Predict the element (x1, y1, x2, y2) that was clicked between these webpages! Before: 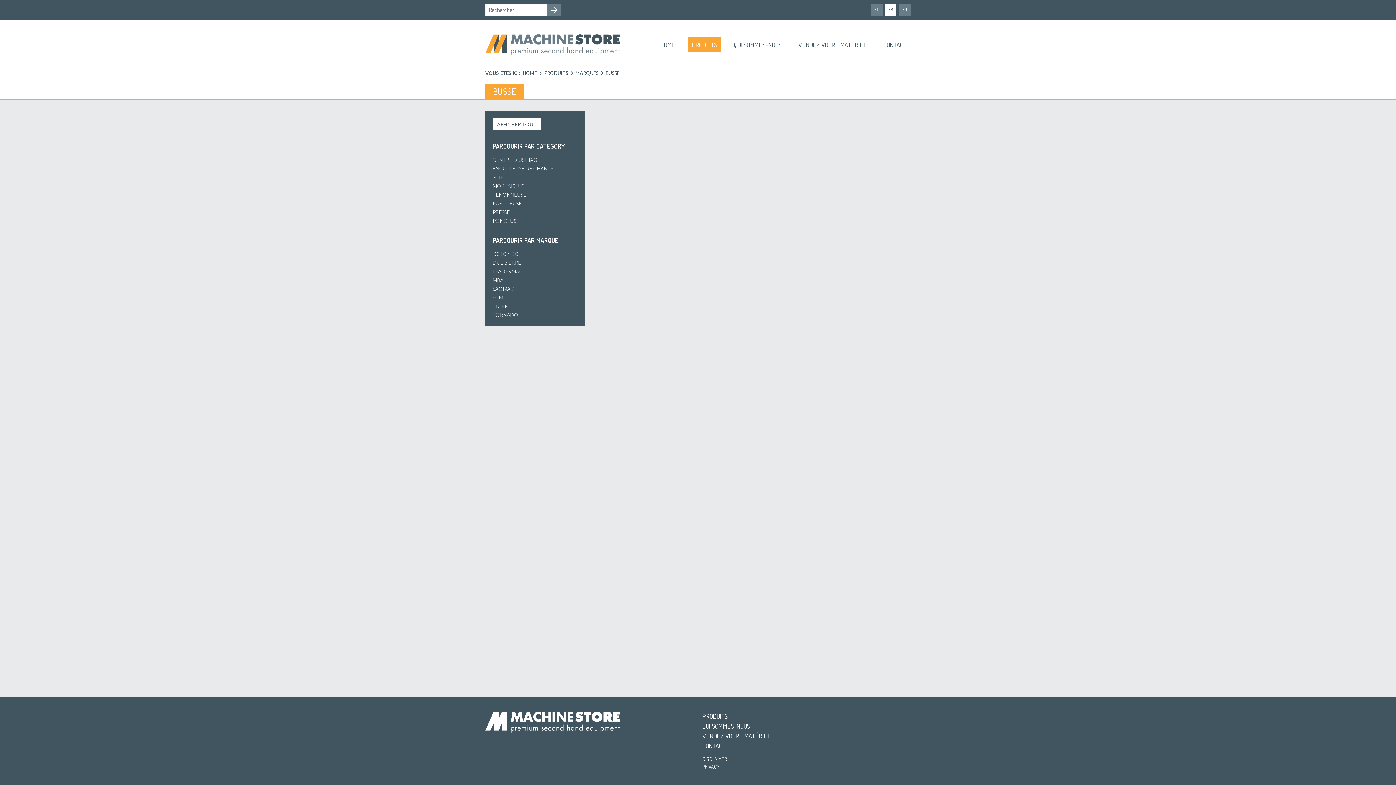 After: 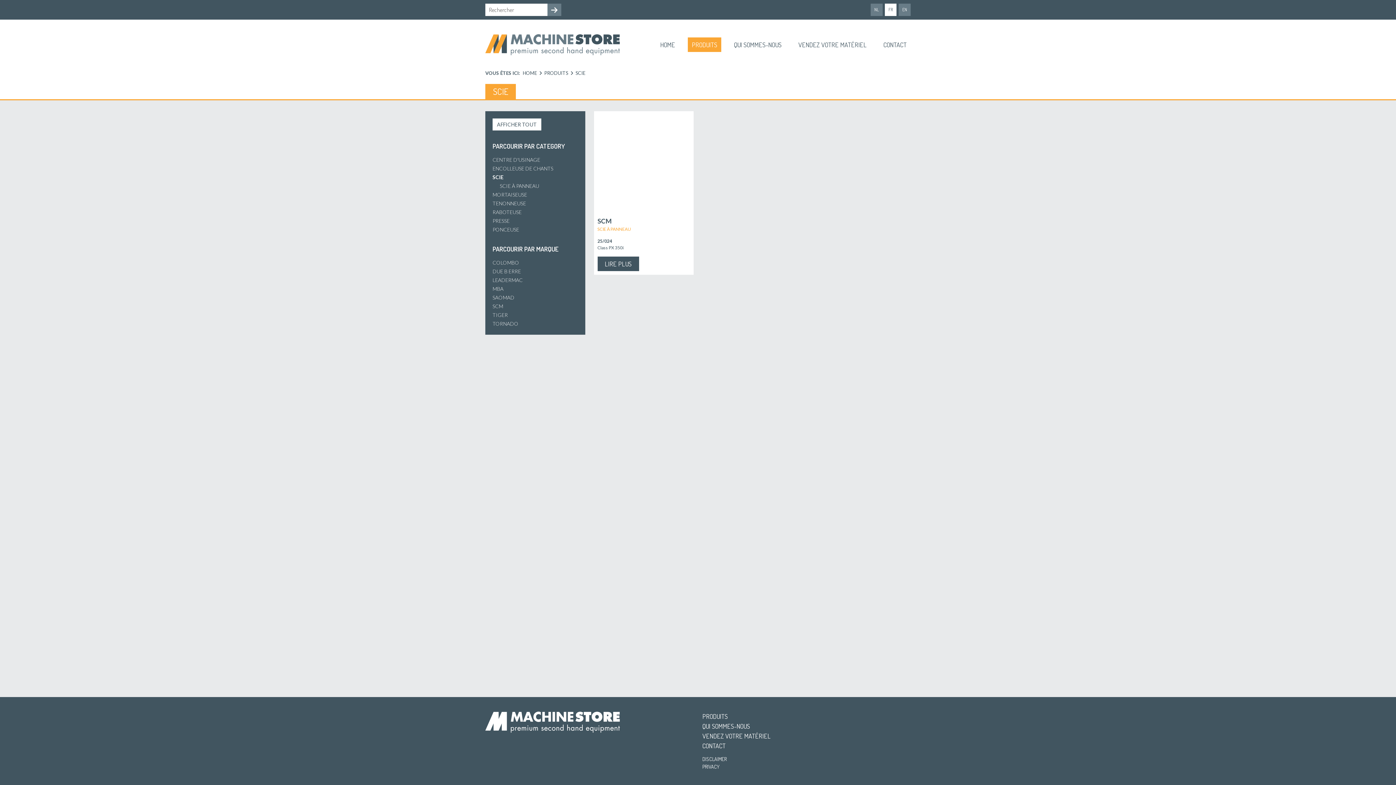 Action: label: SCIE bbox: (492, 174, 503, 180)